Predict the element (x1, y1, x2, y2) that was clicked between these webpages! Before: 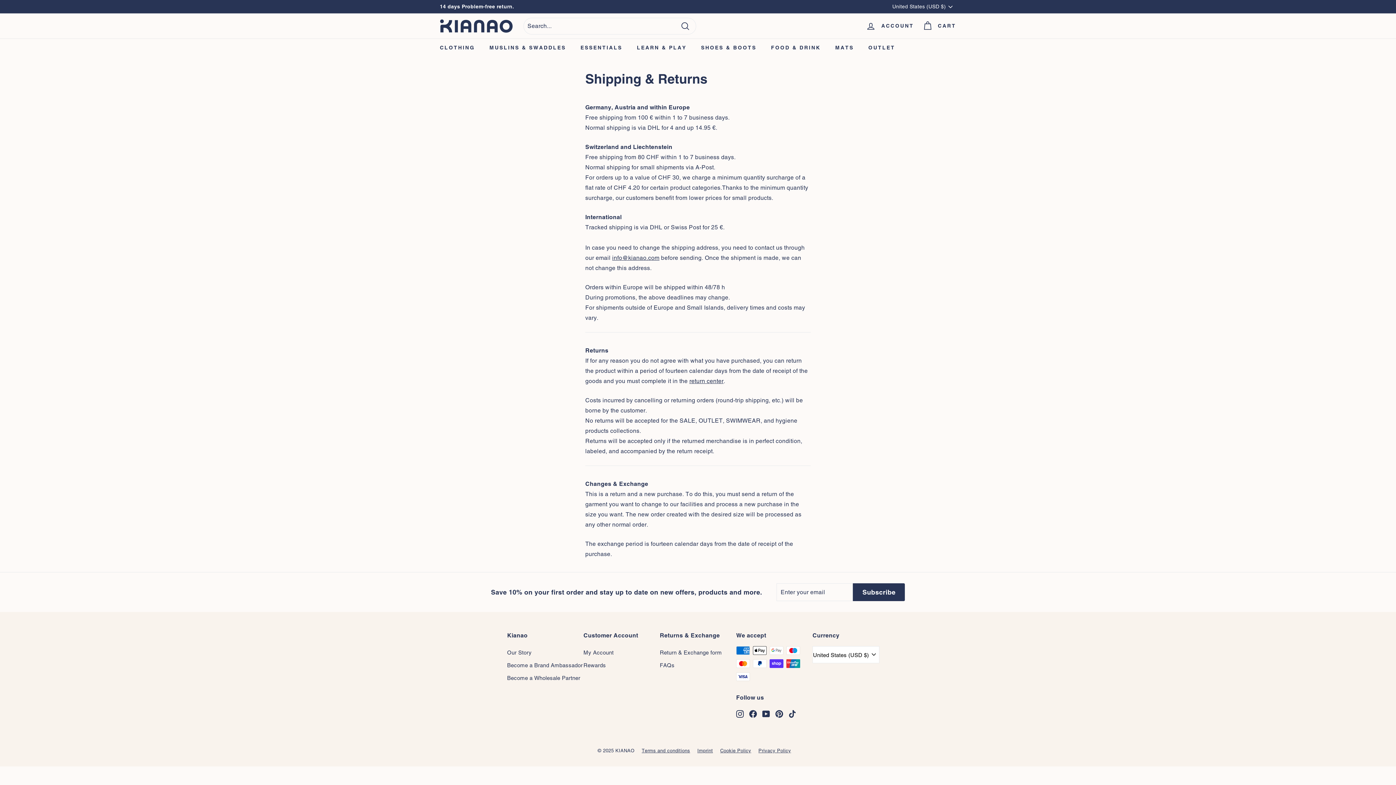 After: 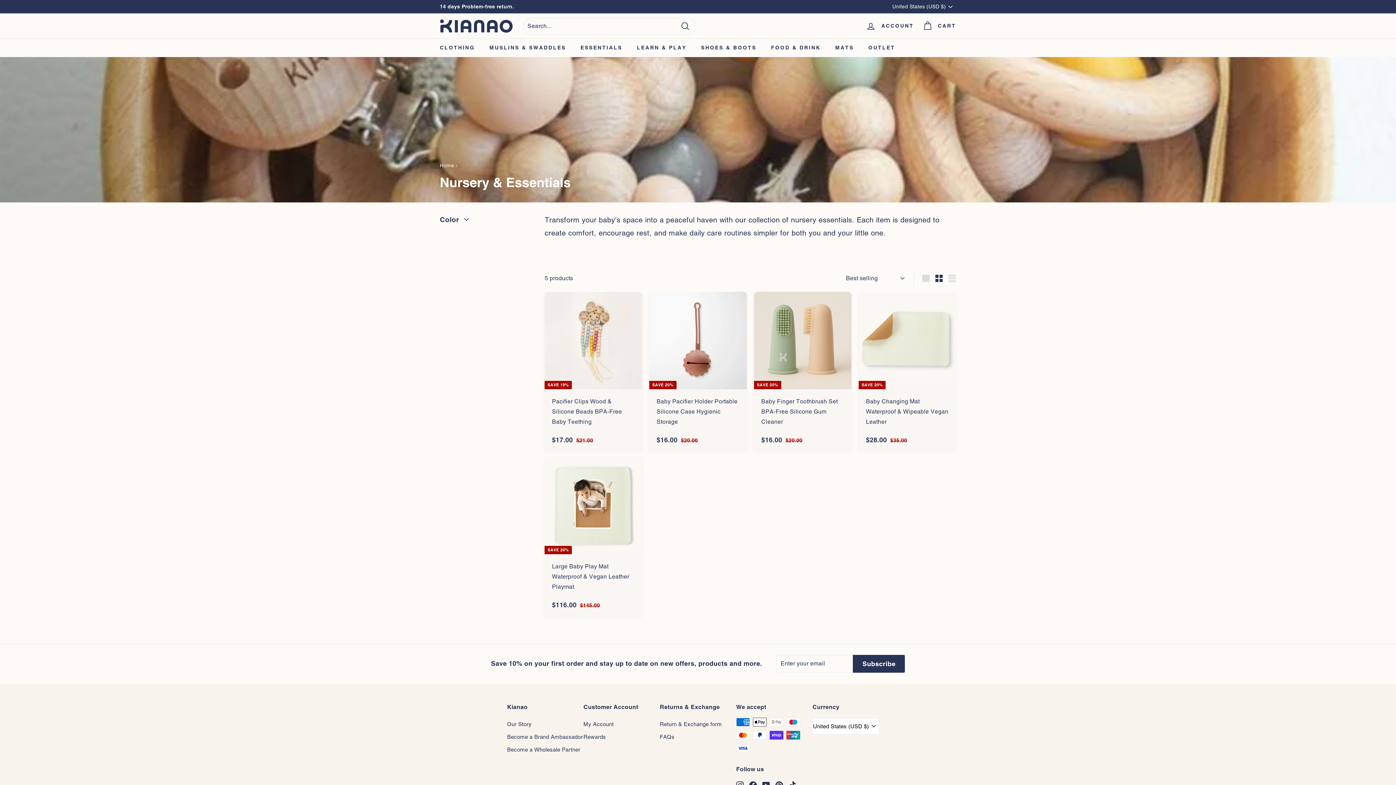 Action: bbox: (573, 38, 629, 57) label: ESSENTIALS